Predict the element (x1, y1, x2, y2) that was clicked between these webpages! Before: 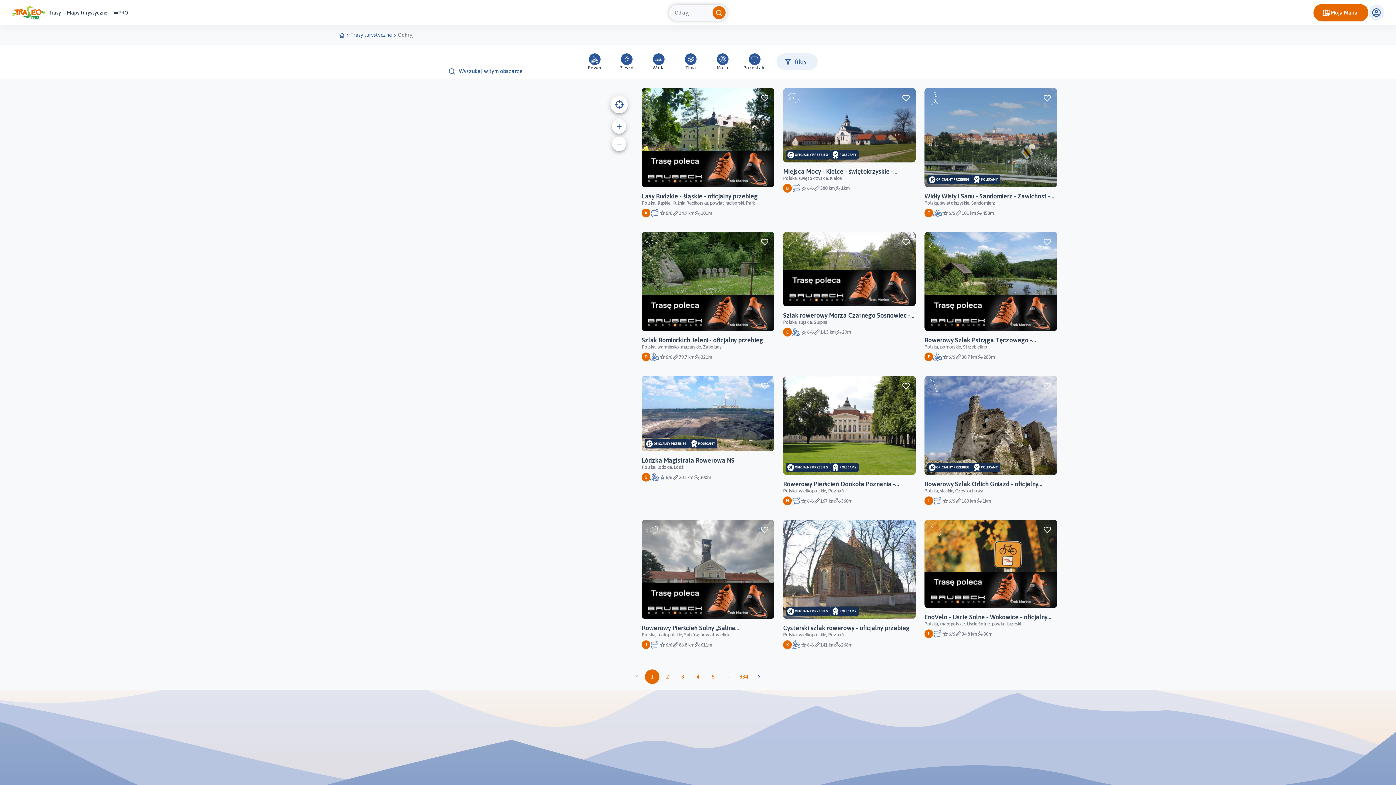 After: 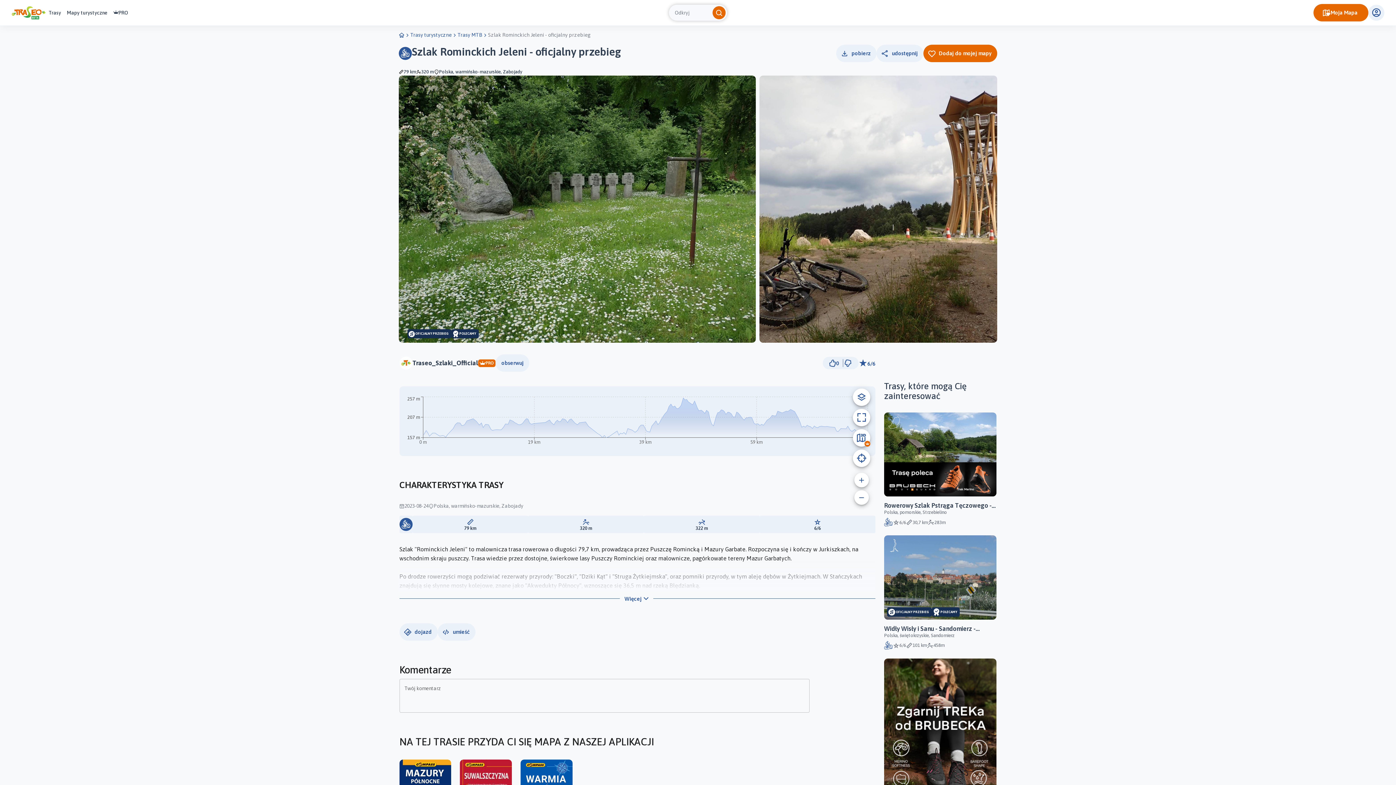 Action: label: Szlak Rominckich Jeleni - oficjalny przebieg
Polska, warmińsko-mazurskie, Zabojady
D
6/6
79,7 km
321m bbox: (641, 232, 774, 367)